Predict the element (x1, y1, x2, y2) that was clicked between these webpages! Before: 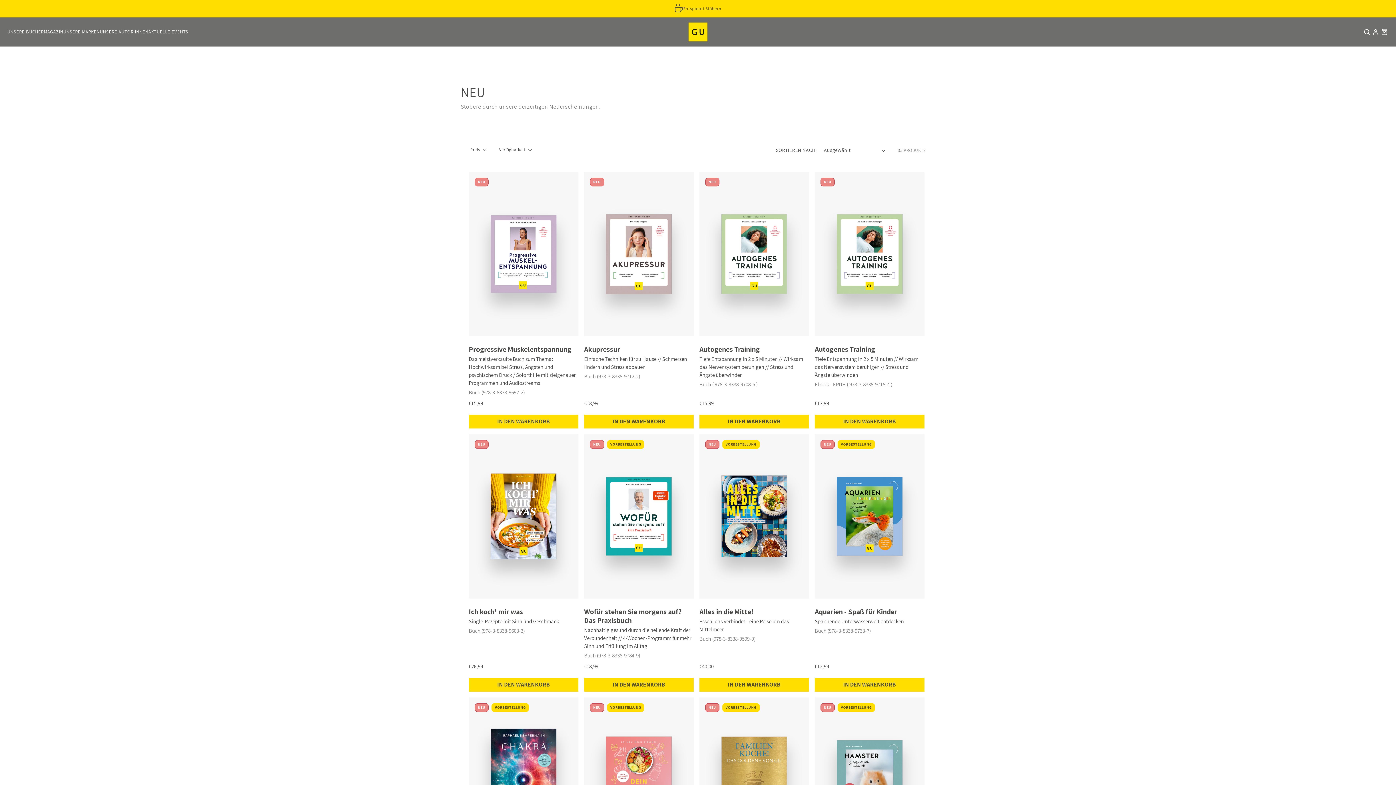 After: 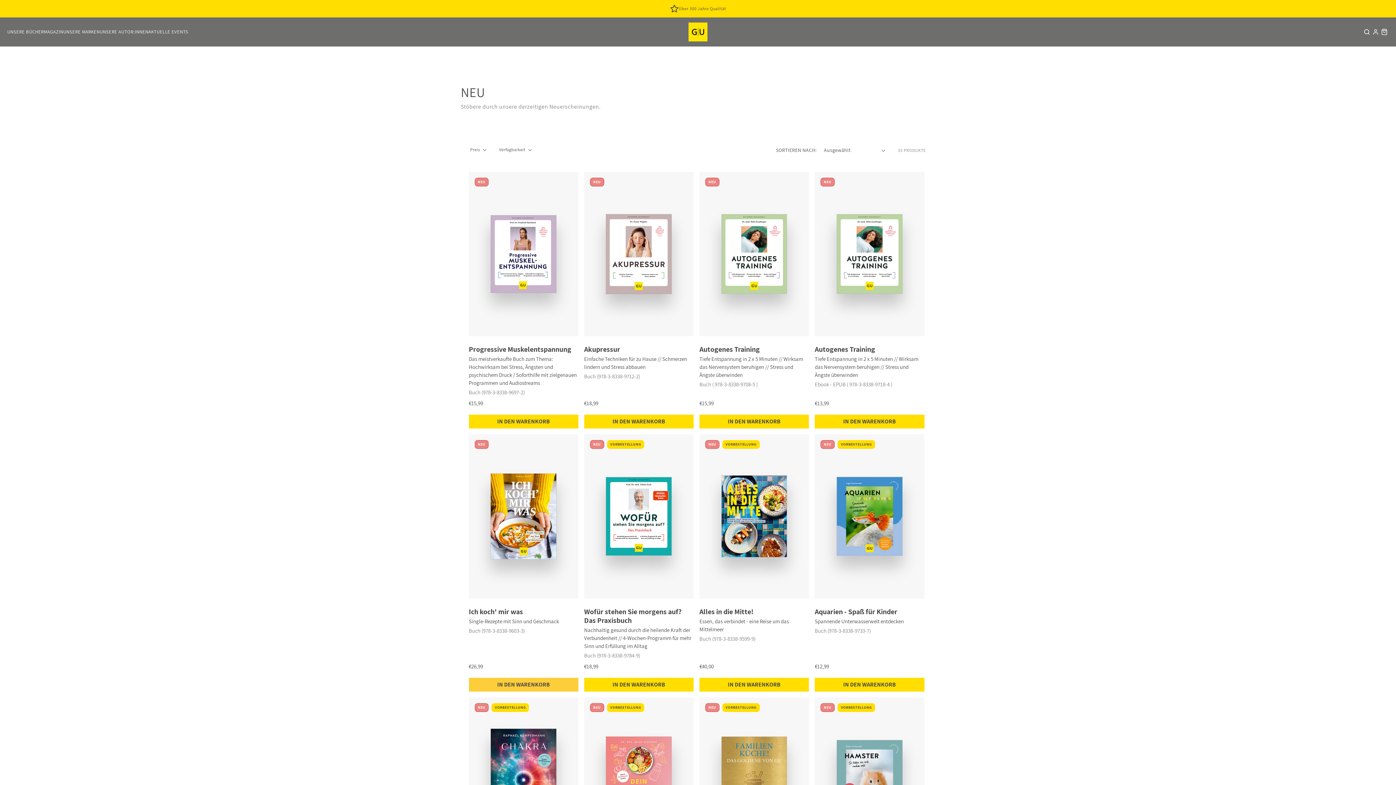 Action: label: Produkt in den Warenkorb legen bbox: (468, 678, 578, 691)